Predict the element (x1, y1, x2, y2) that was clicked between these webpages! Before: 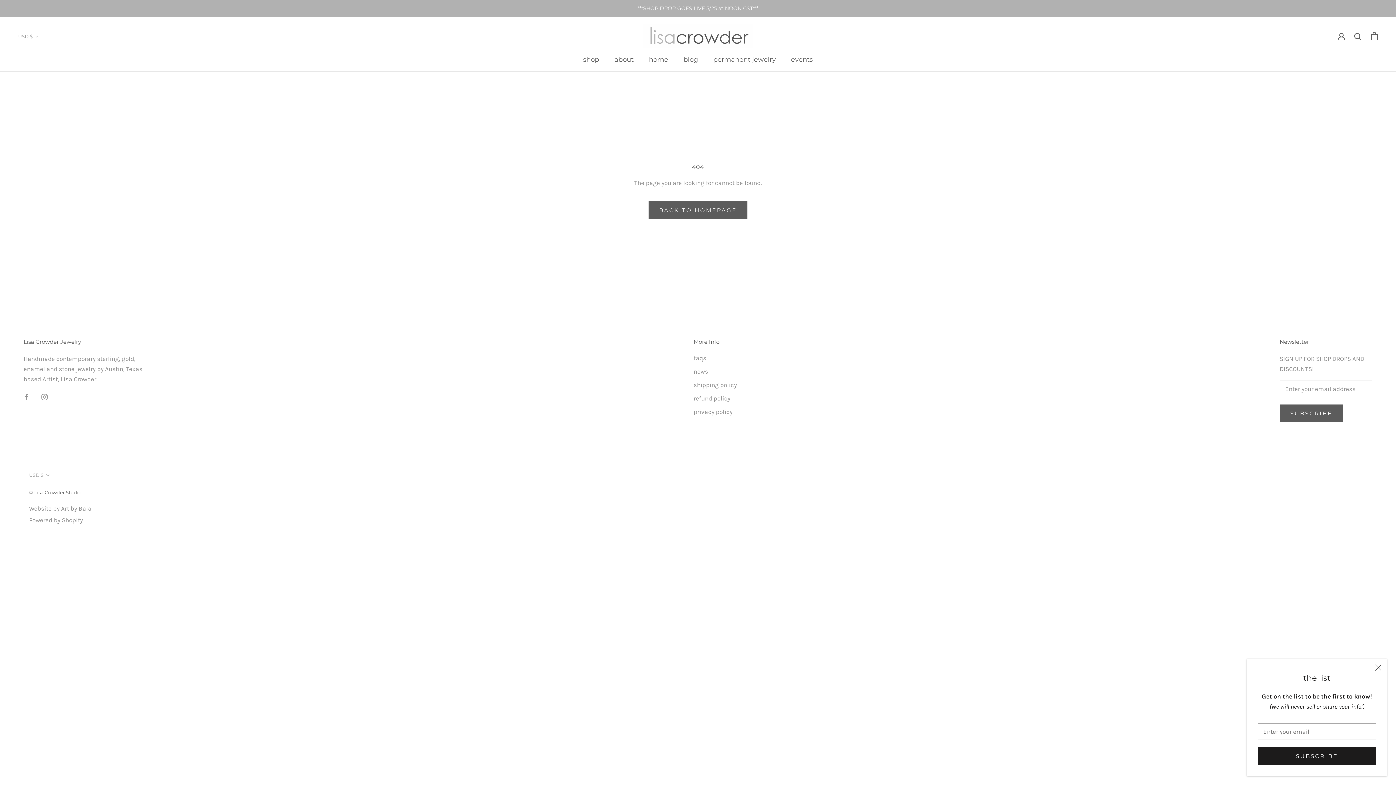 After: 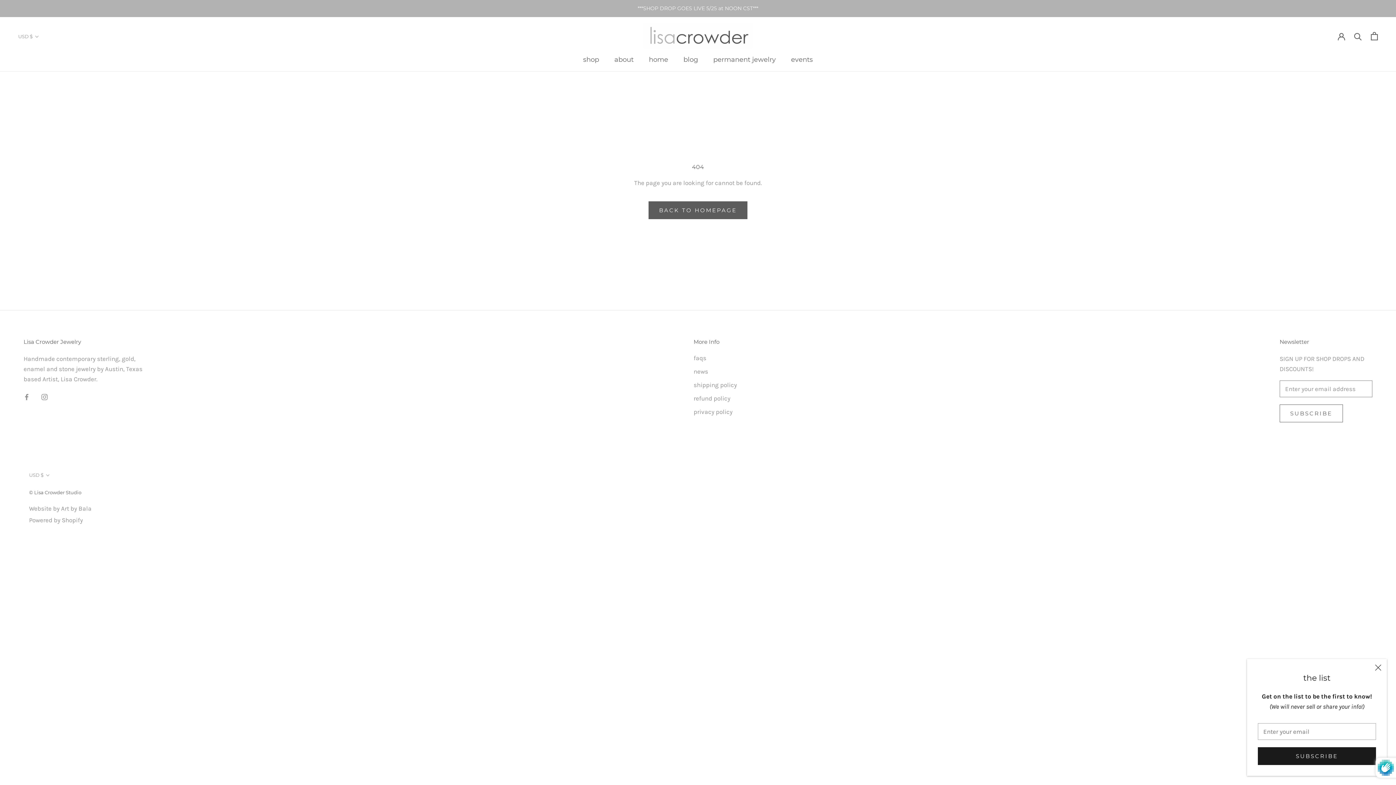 Action: bbox: (1280, 404, 1343, 422) label: SUBSCRIBE